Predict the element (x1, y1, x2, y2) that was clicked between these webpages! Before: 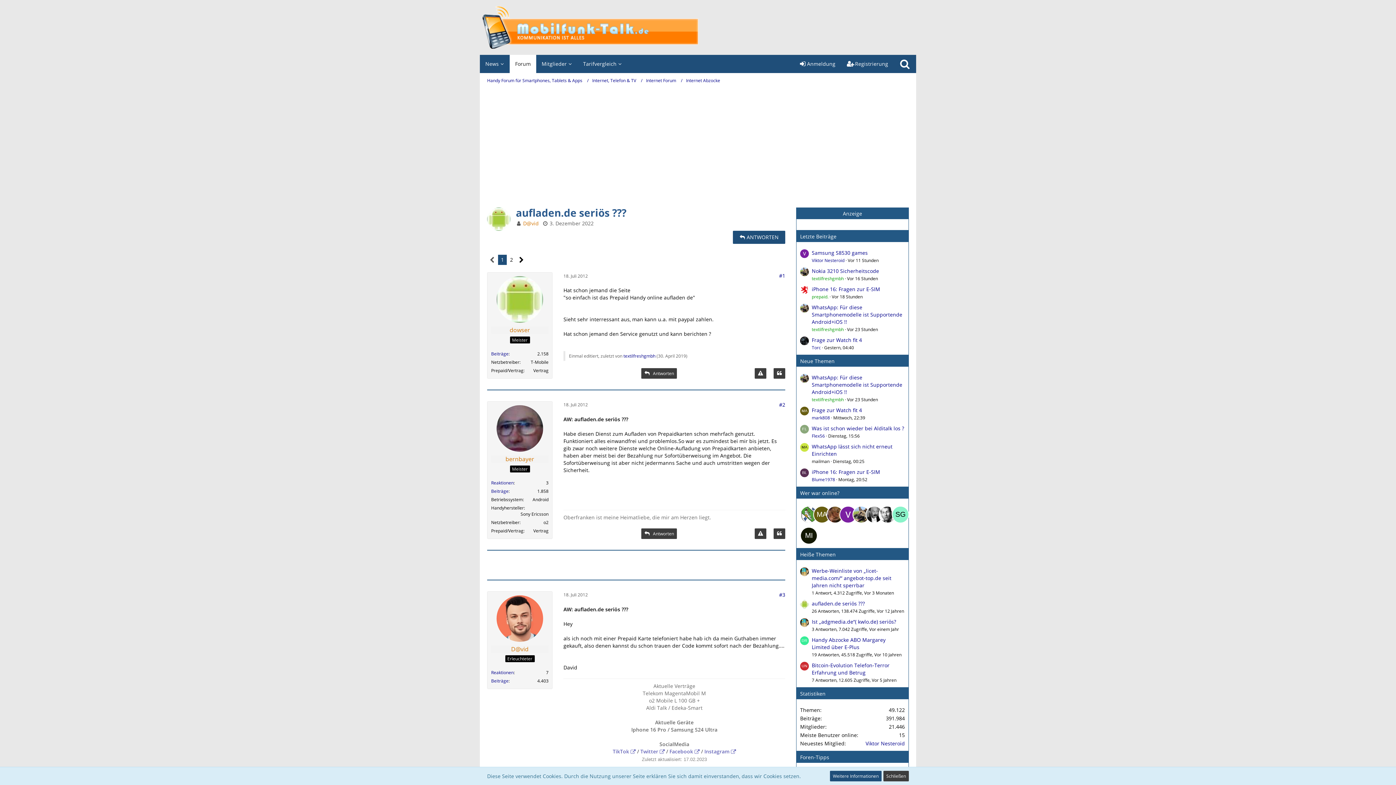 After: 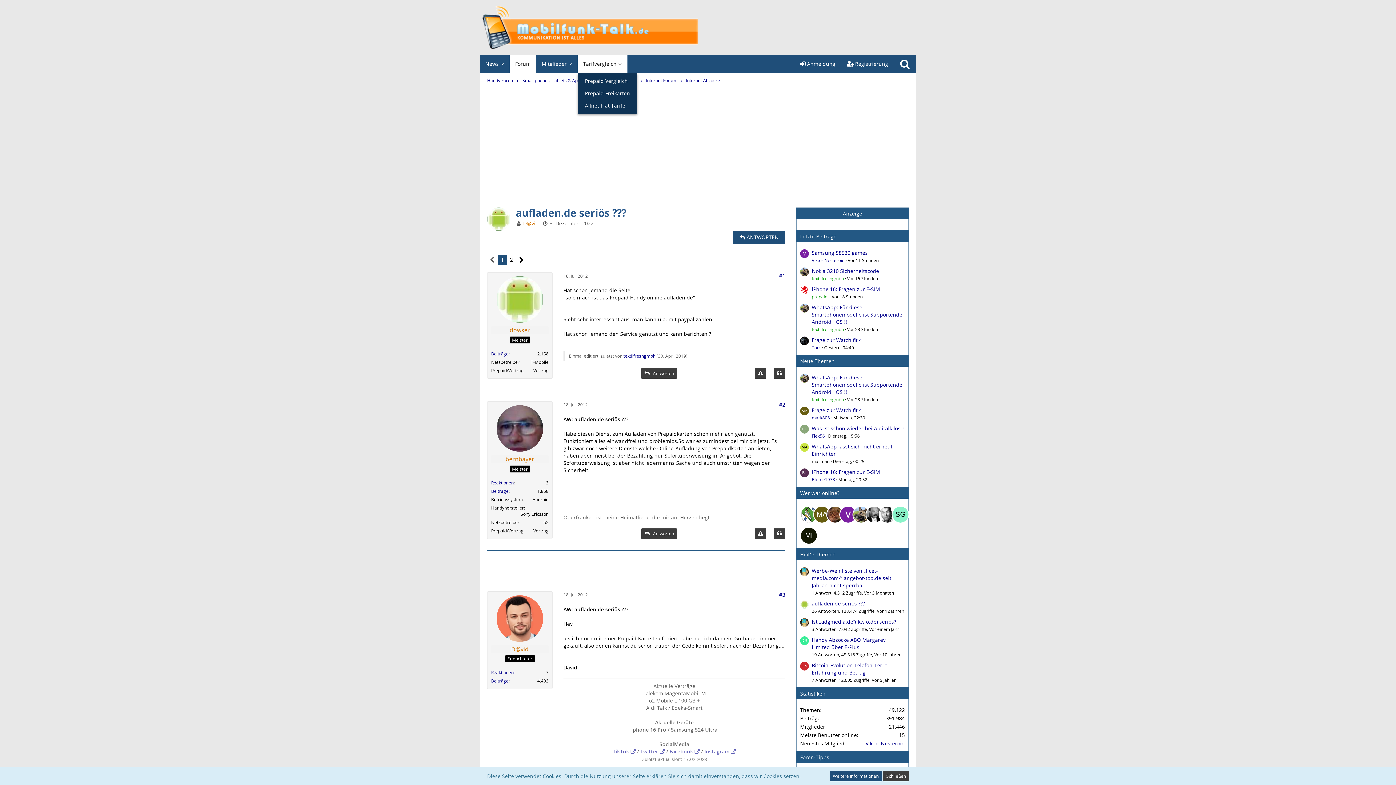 Action: label: Tarifvergleich bbox: (577, 54, 627, 73)